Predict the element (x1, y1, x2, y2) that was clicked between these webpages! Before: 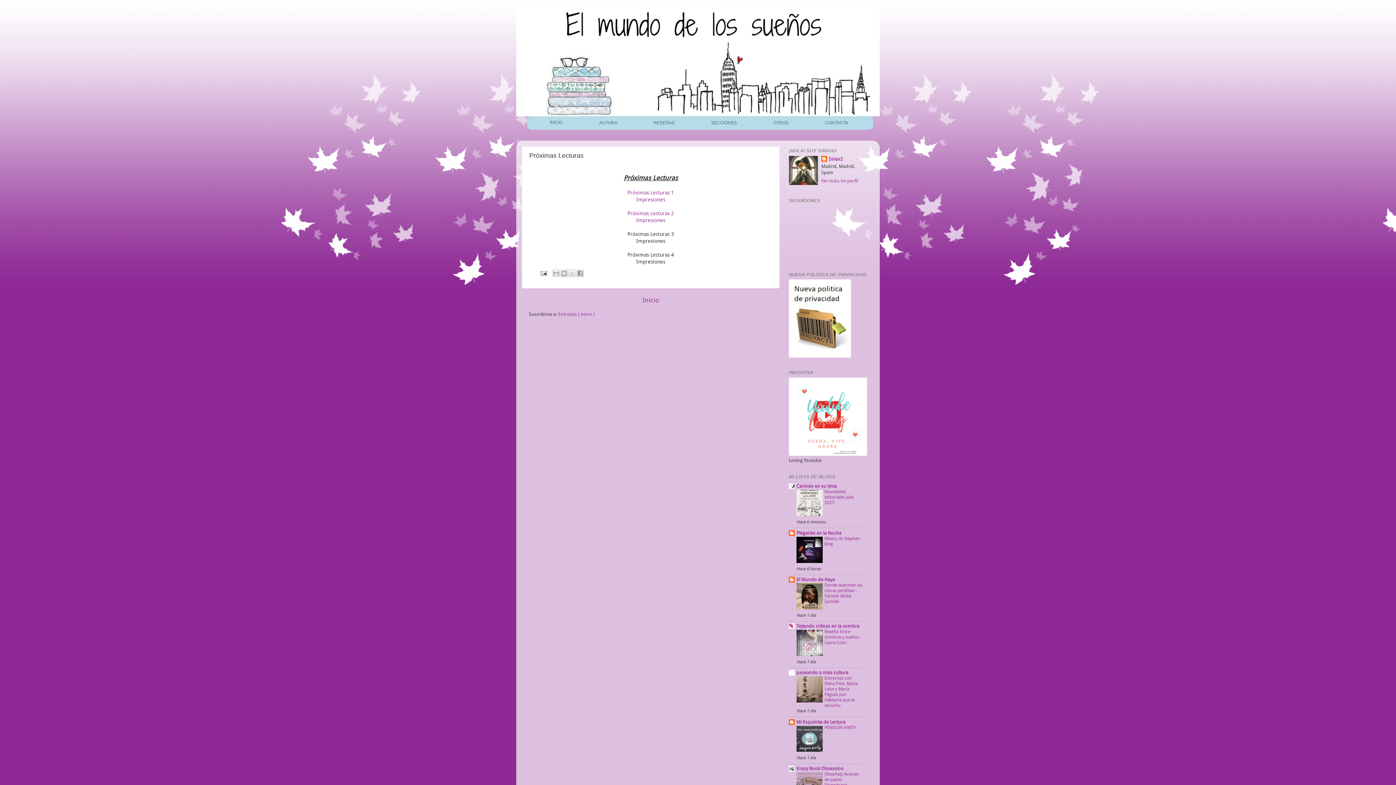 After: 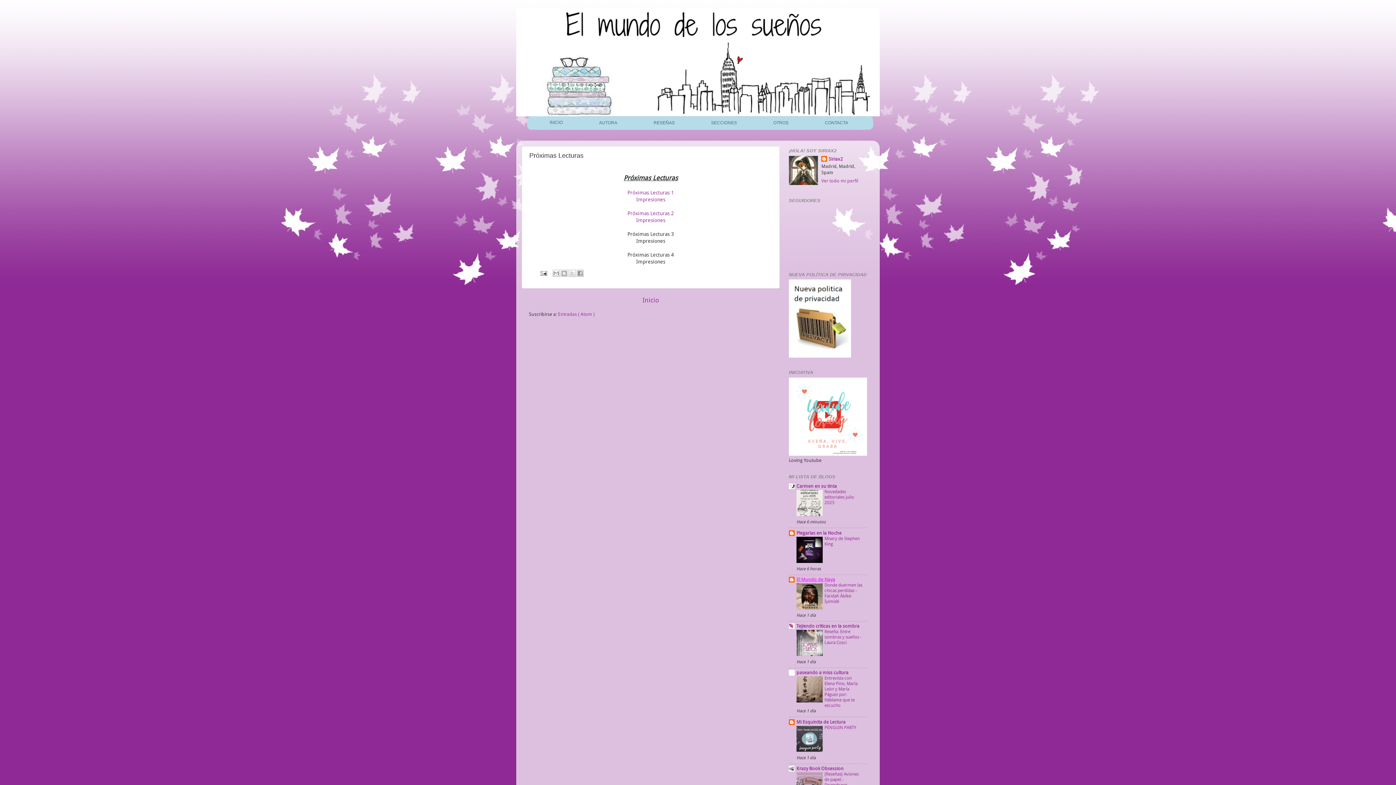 Action: bbox: (796, 577, 835, 582) label: El Mundo de Naya